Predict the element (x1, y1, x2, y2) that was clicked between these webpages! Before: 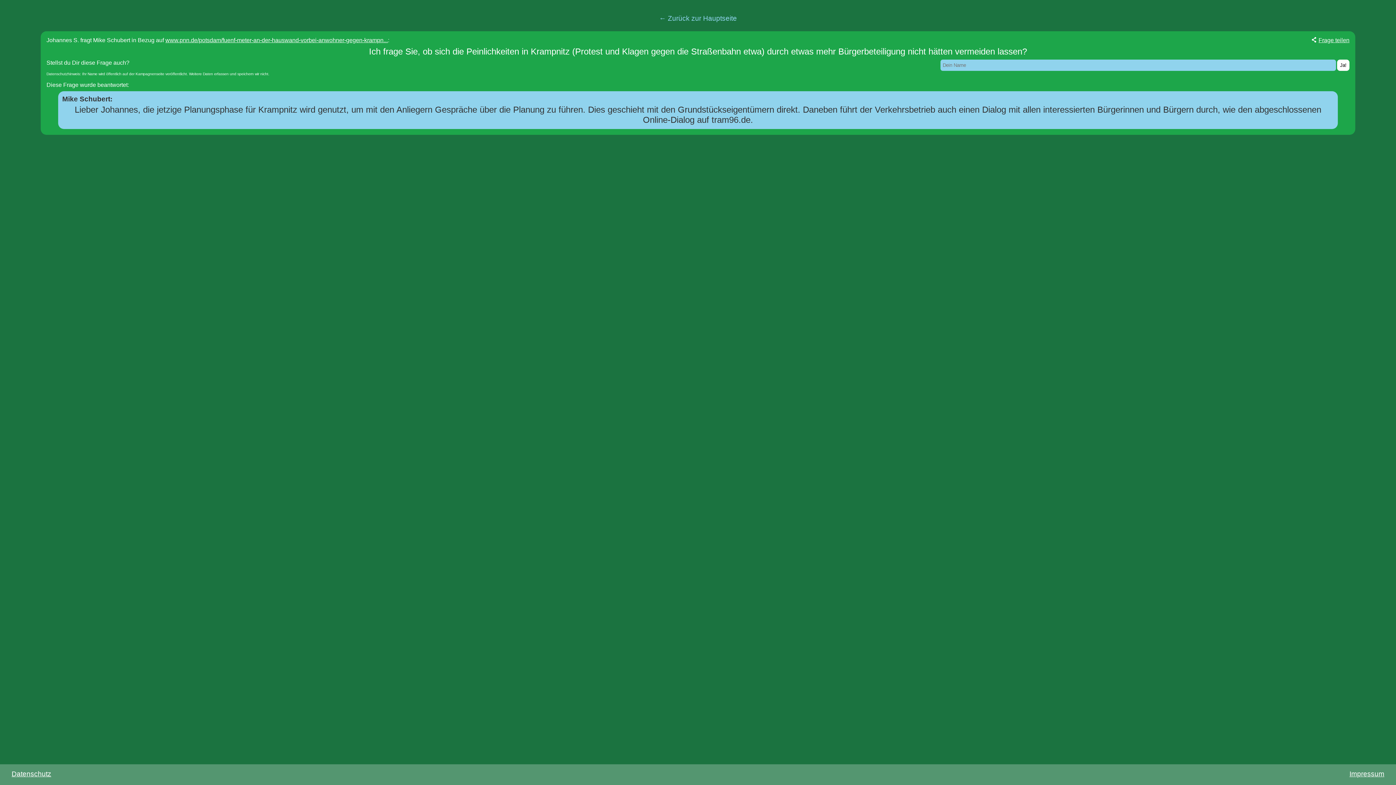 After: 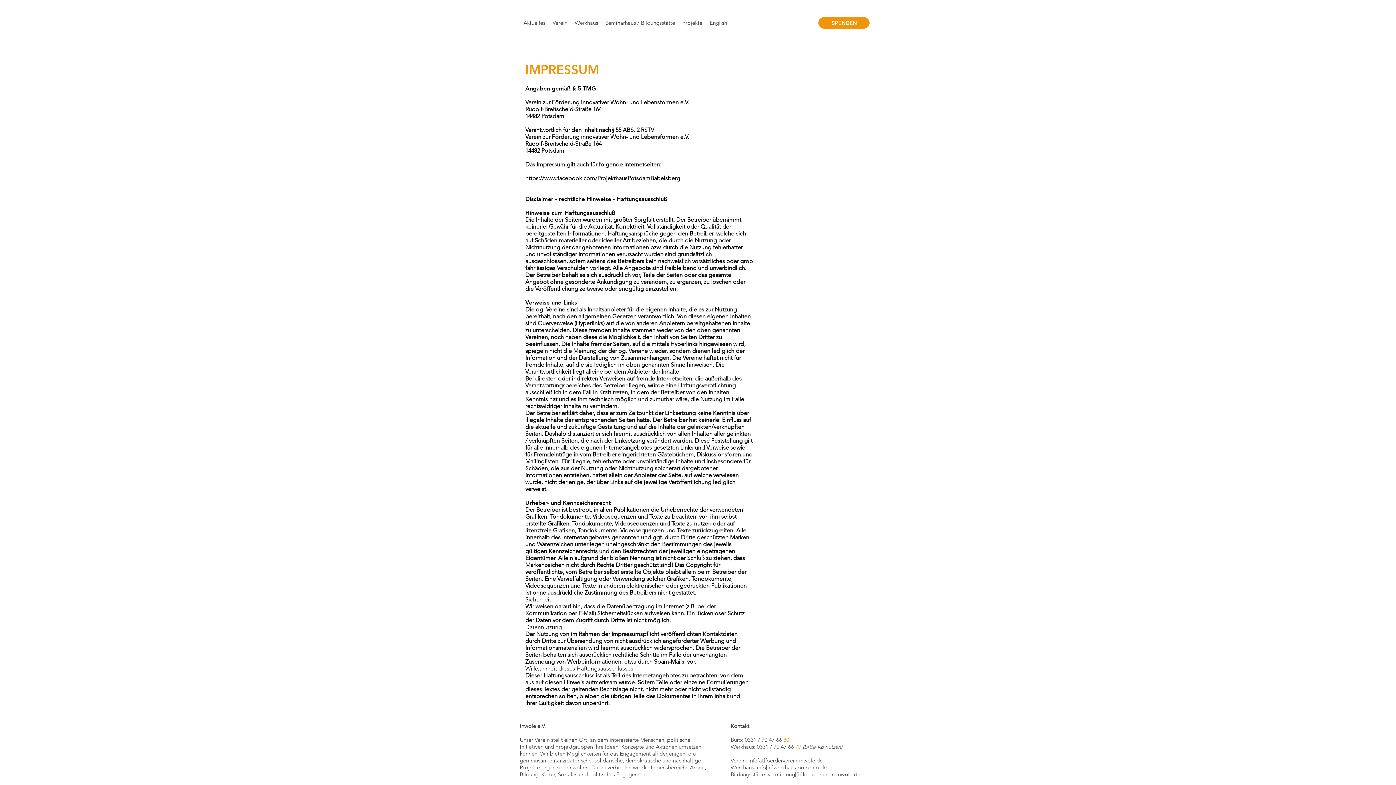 Action: bbox: (1349, 770, 1384, 778) label: Impressum